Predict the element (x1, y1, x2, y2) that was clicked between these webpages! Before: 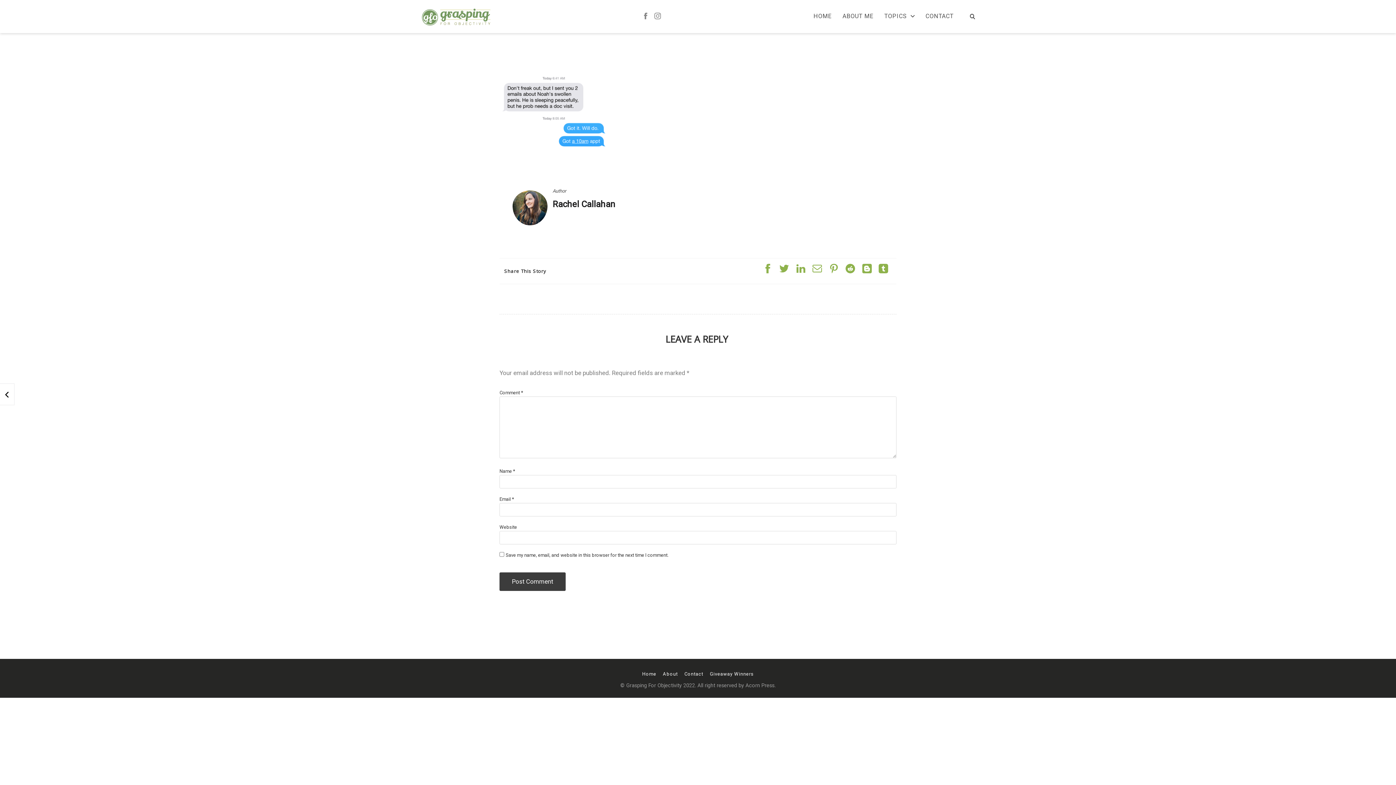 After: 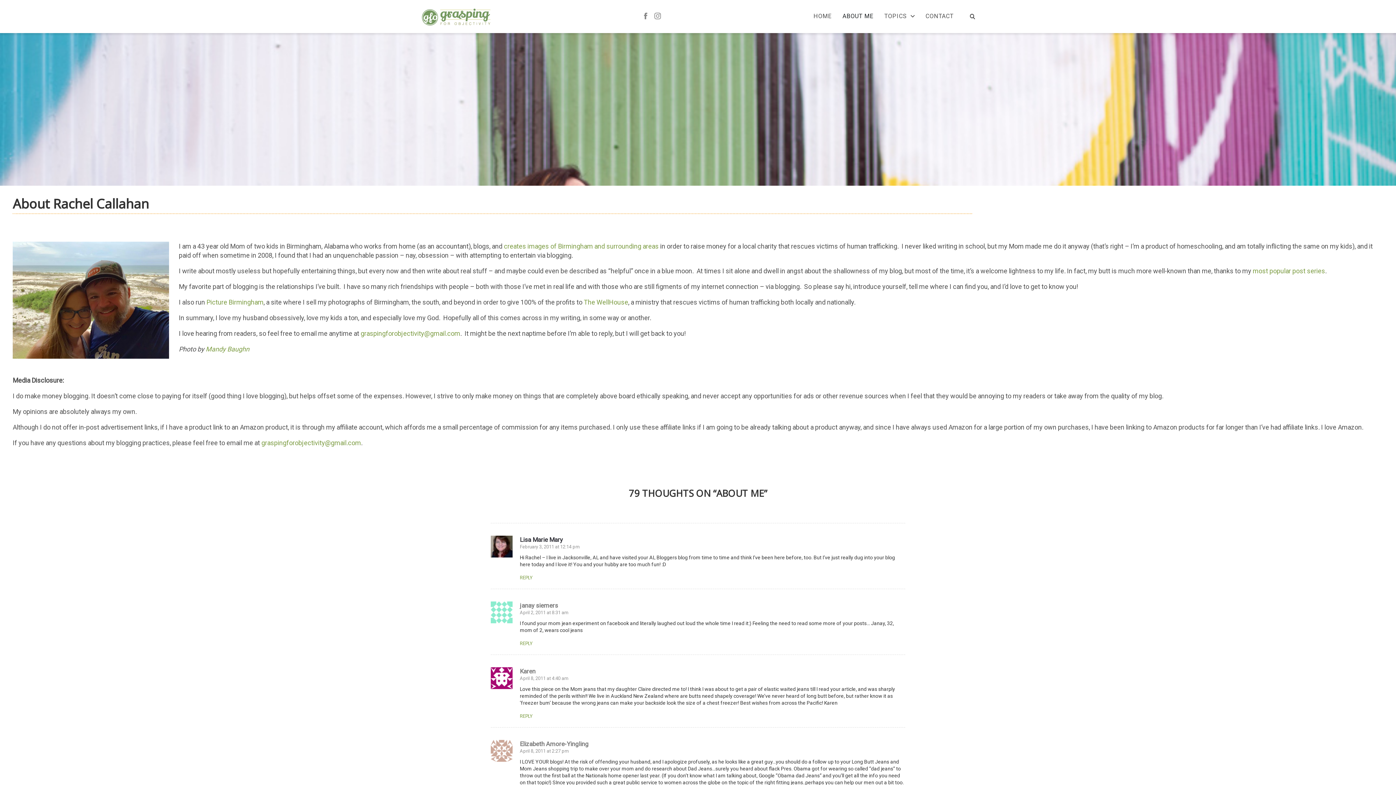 Action: bbox: (663, 671, 678, 677) label: About